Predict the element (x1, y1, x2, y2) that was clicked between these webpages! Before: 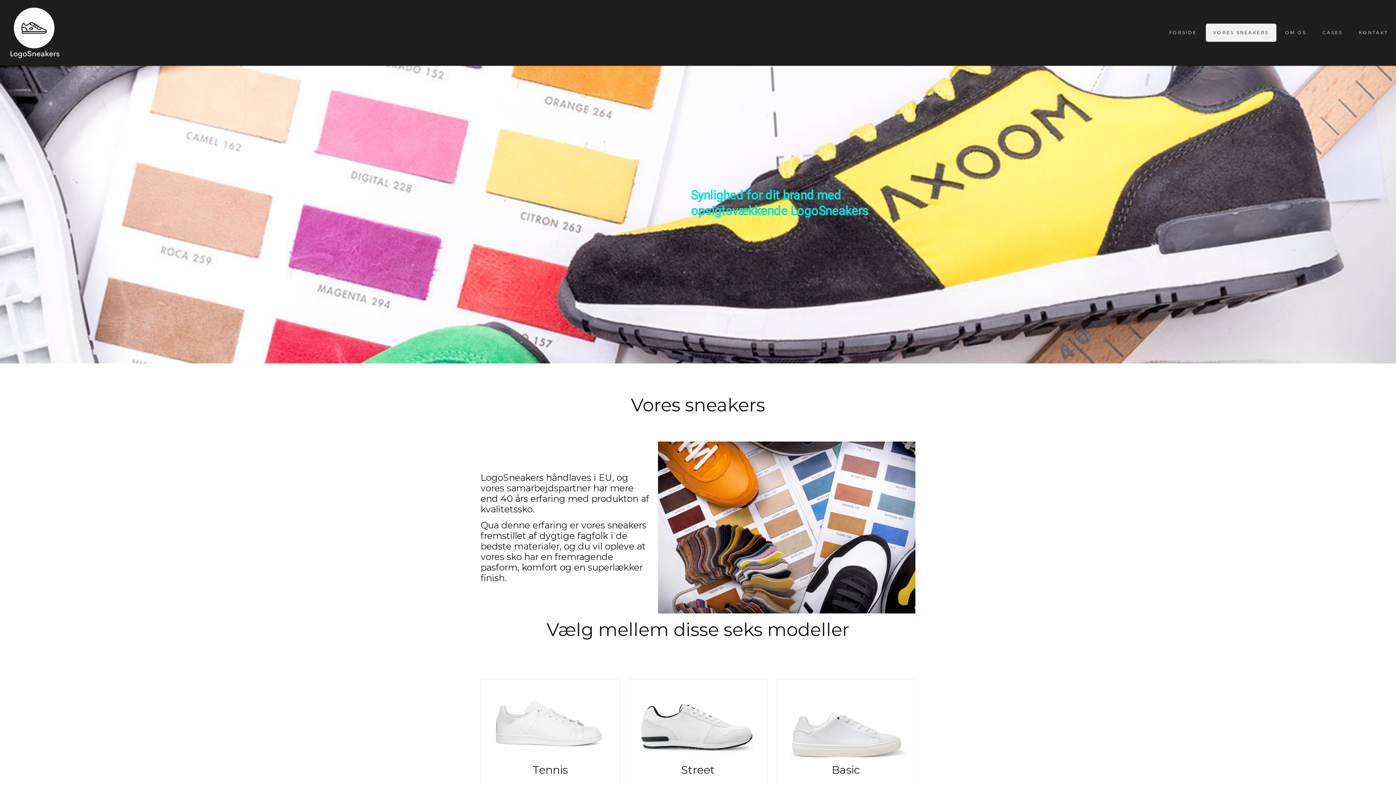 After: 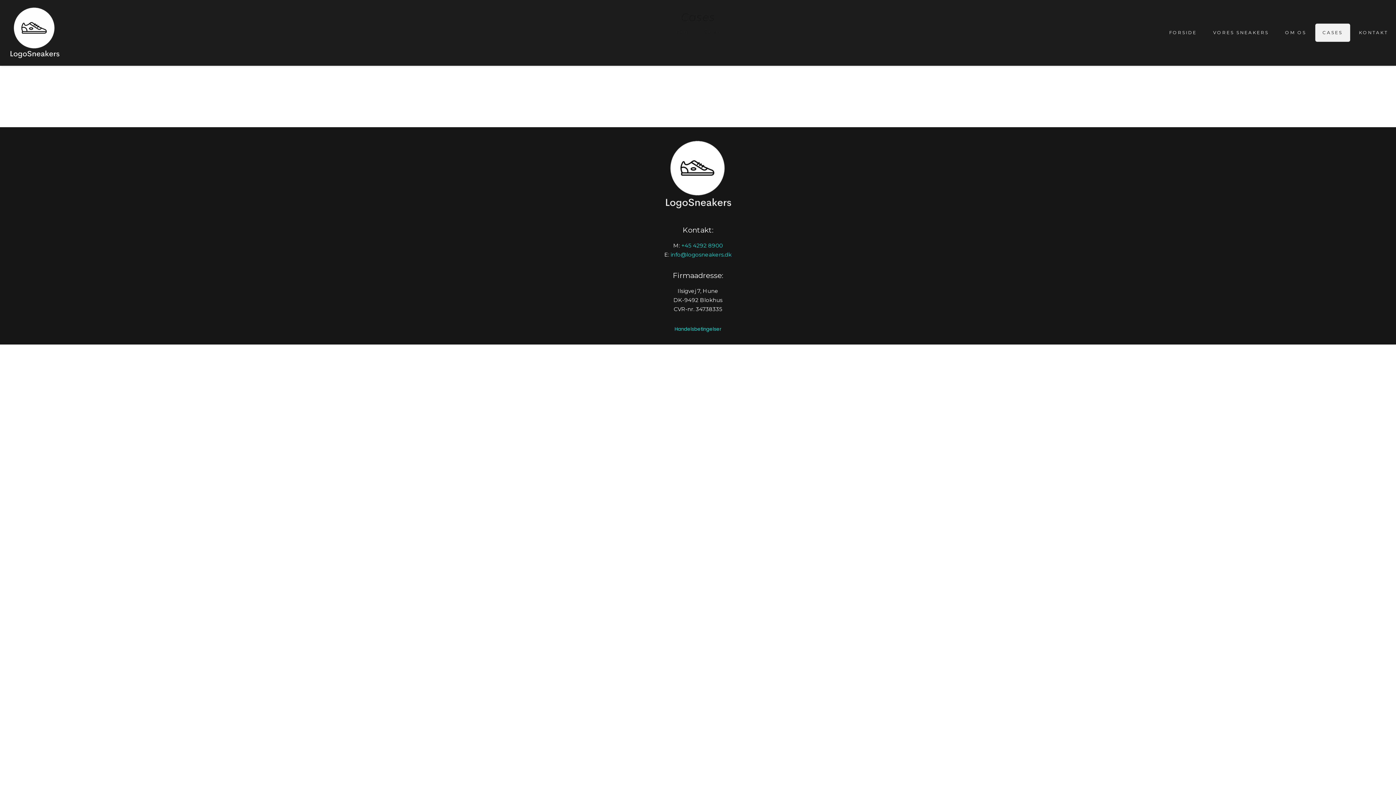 Action: bbox: (1315, 23, 1350, 41) label: CASES